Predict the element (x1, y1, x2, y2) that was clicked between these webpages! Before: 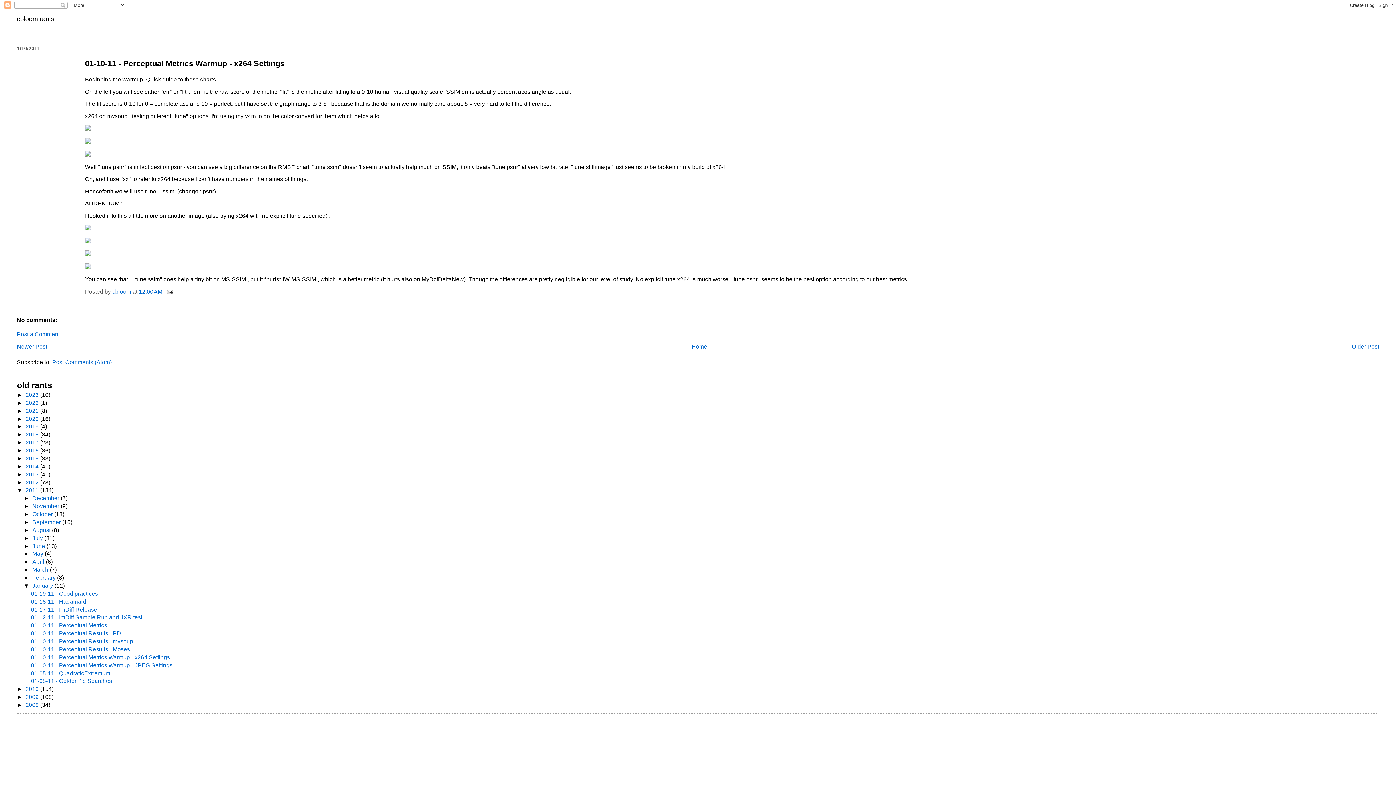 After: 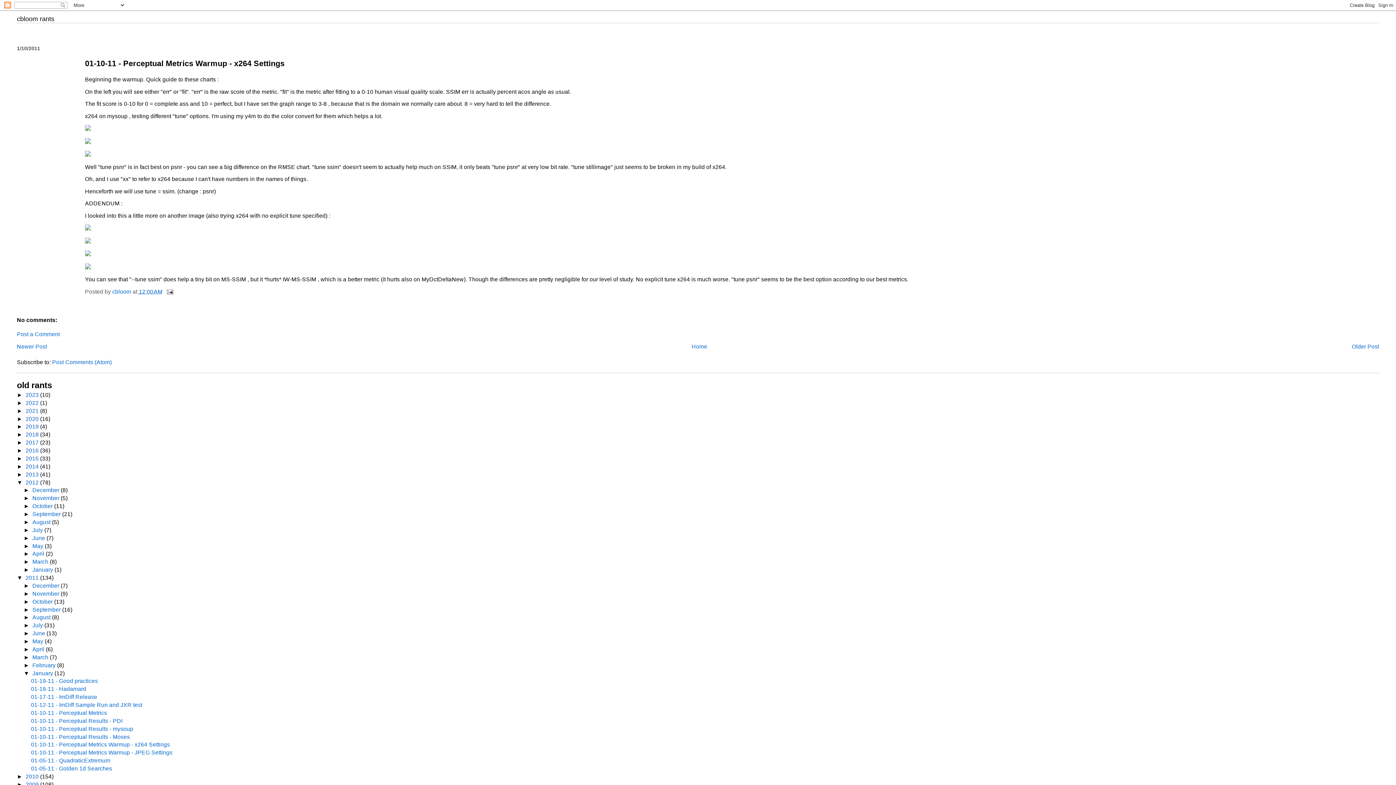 Action: label: ►   bbox: (16, 479, 25, 485)